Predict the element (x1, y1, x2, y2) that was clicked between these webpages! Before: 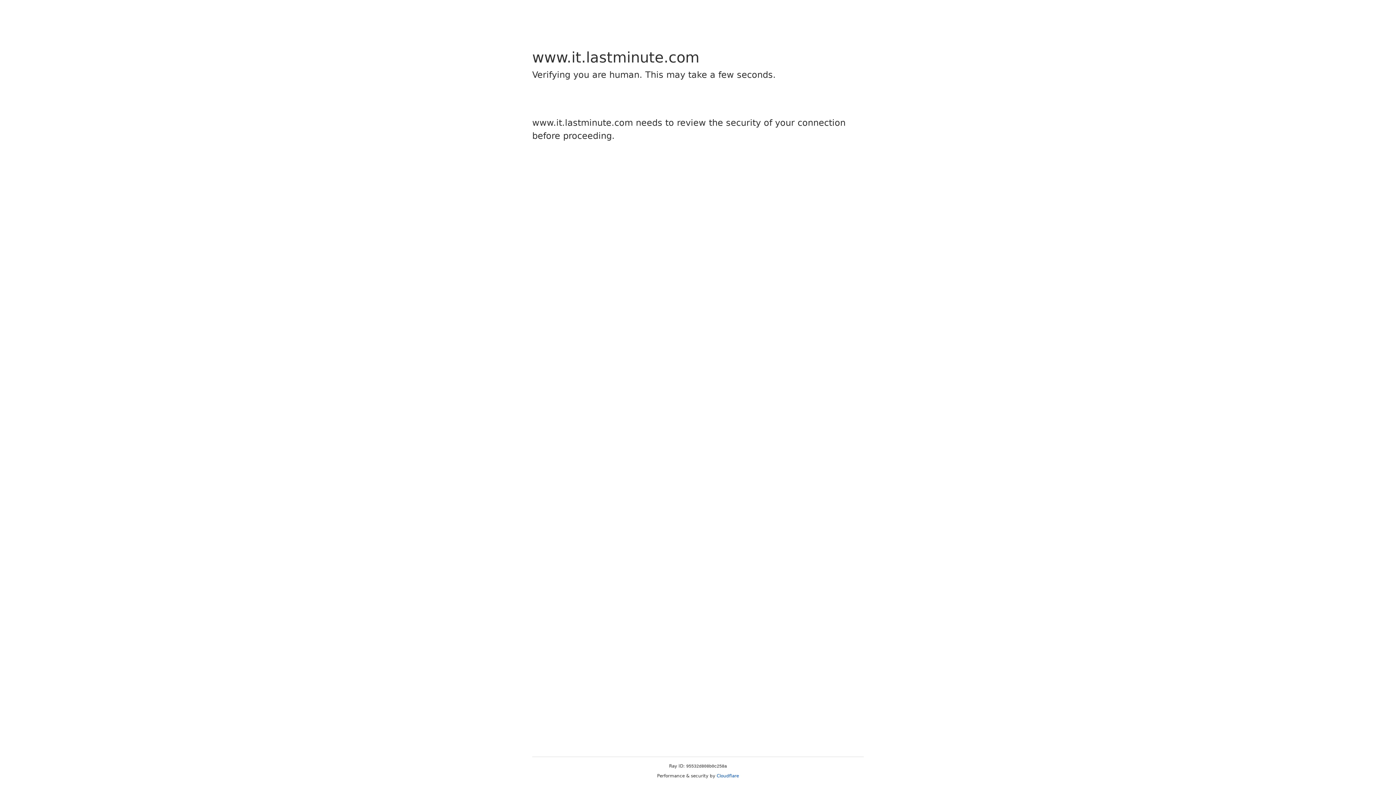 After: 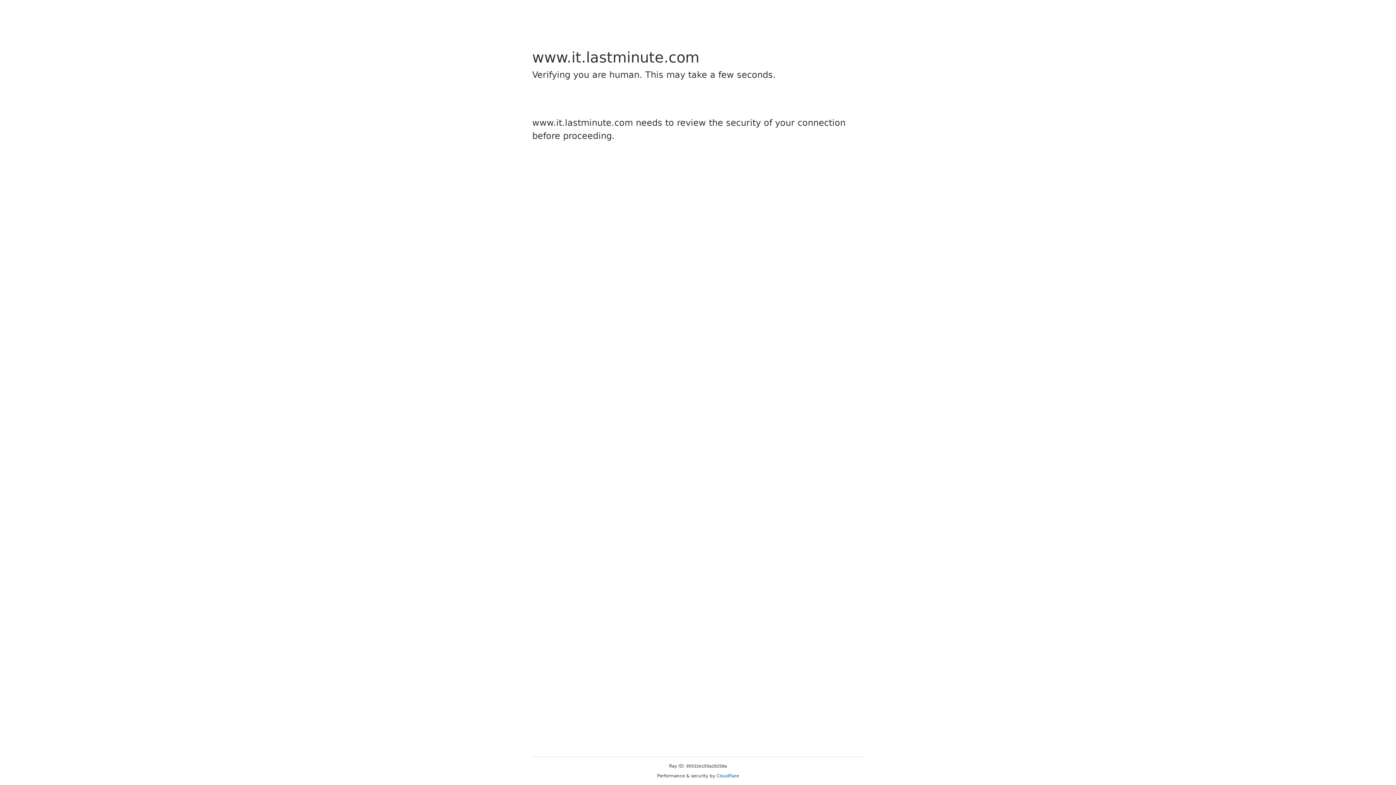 Action: label: Cloudflare bbox: (716, 773, 739, 778)